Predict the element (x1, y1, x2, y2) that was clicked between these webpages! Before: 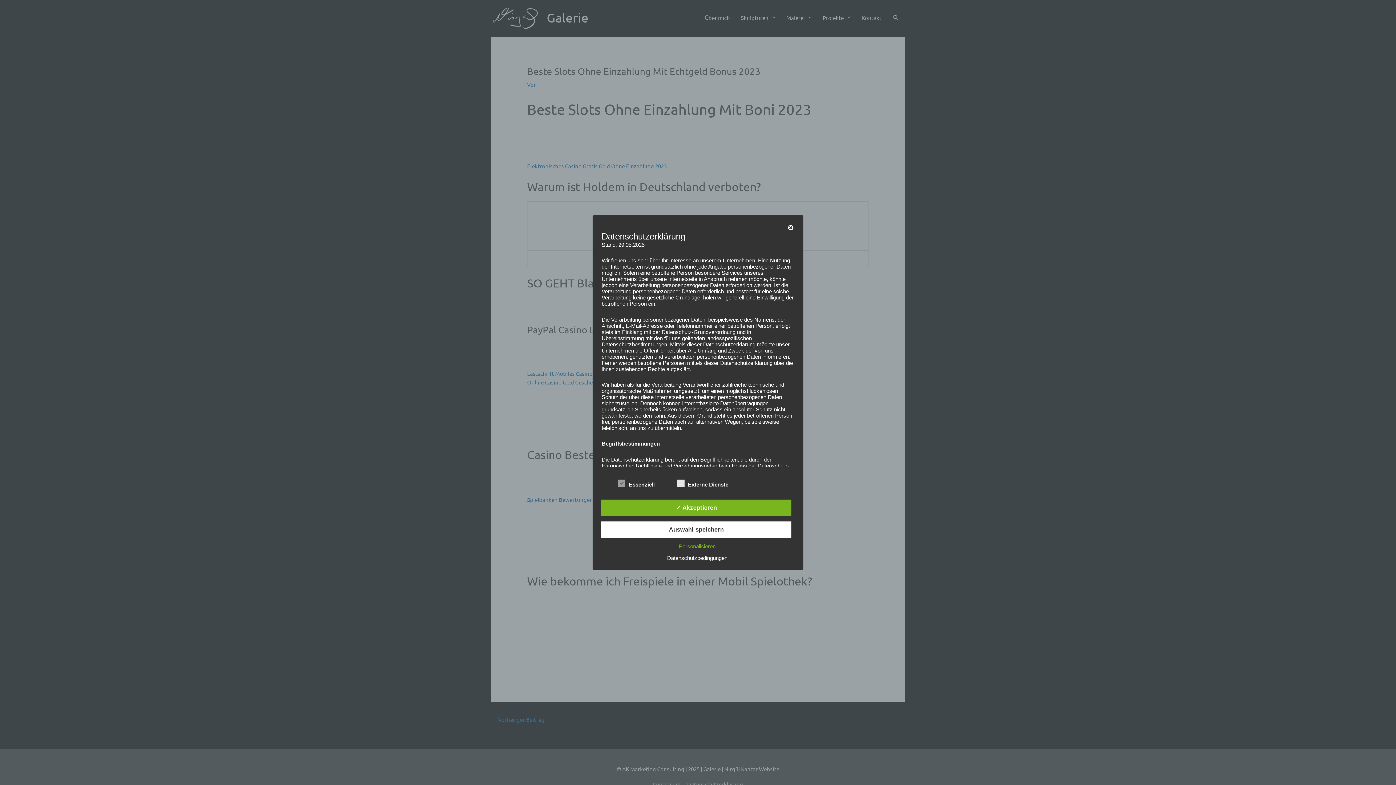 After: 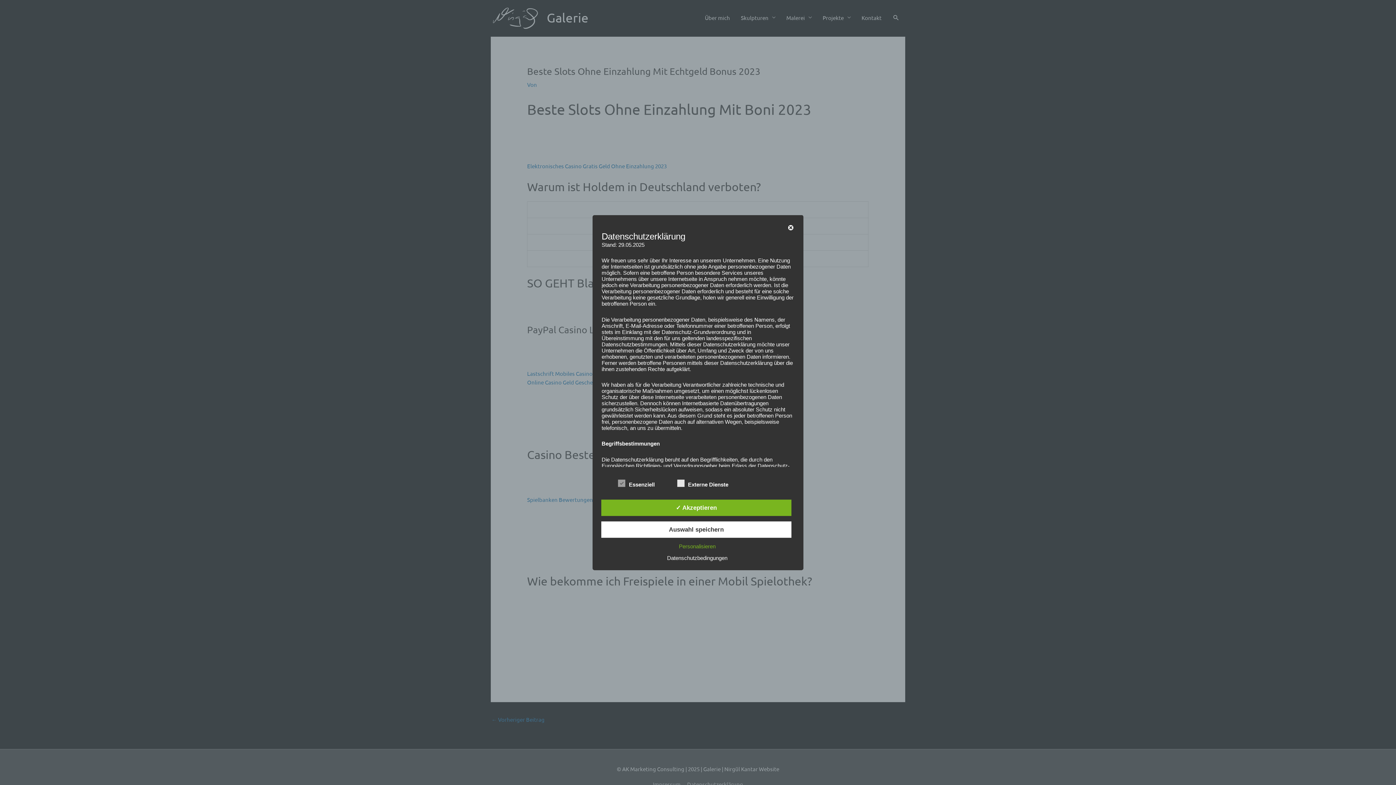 Action: label: Datenschutzbedingungen bbox: (663, 555, 731, 561)